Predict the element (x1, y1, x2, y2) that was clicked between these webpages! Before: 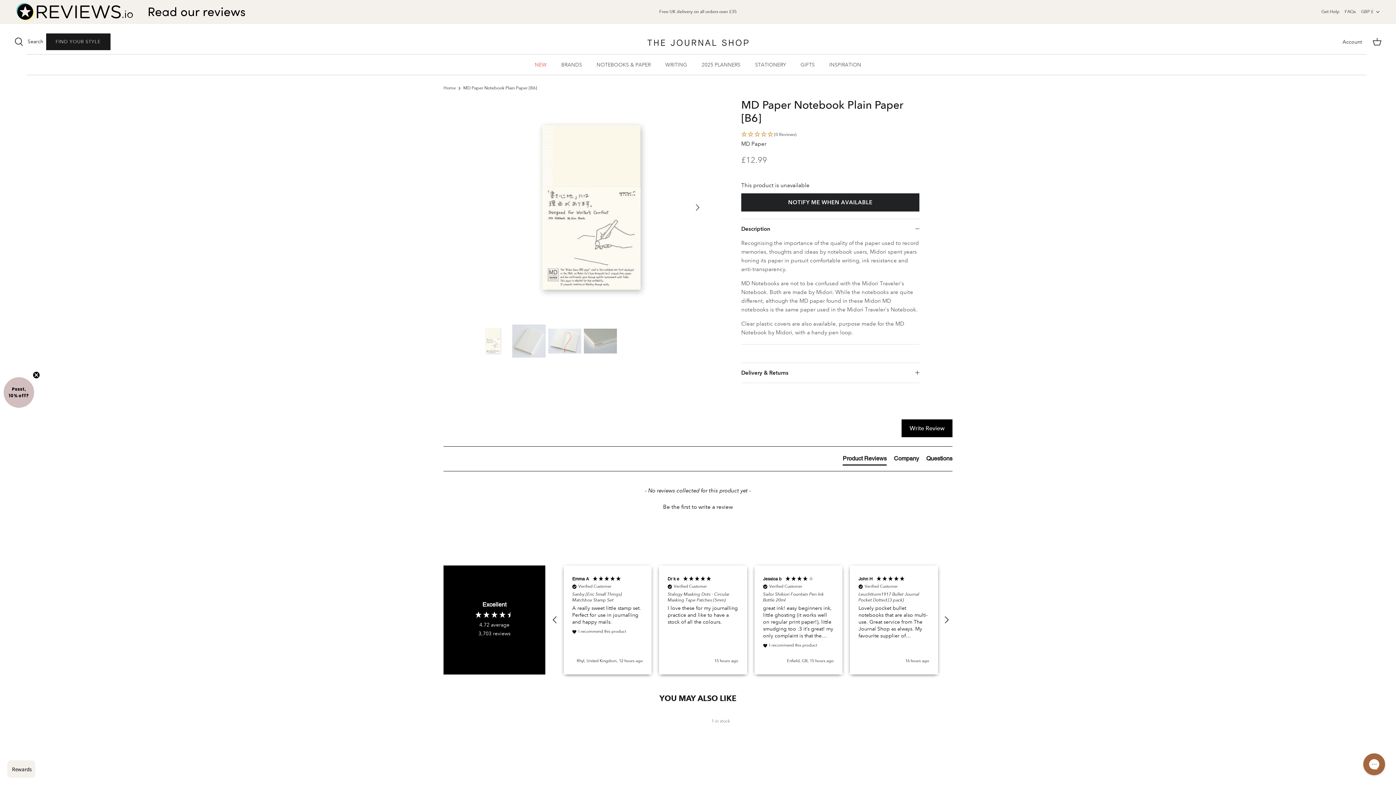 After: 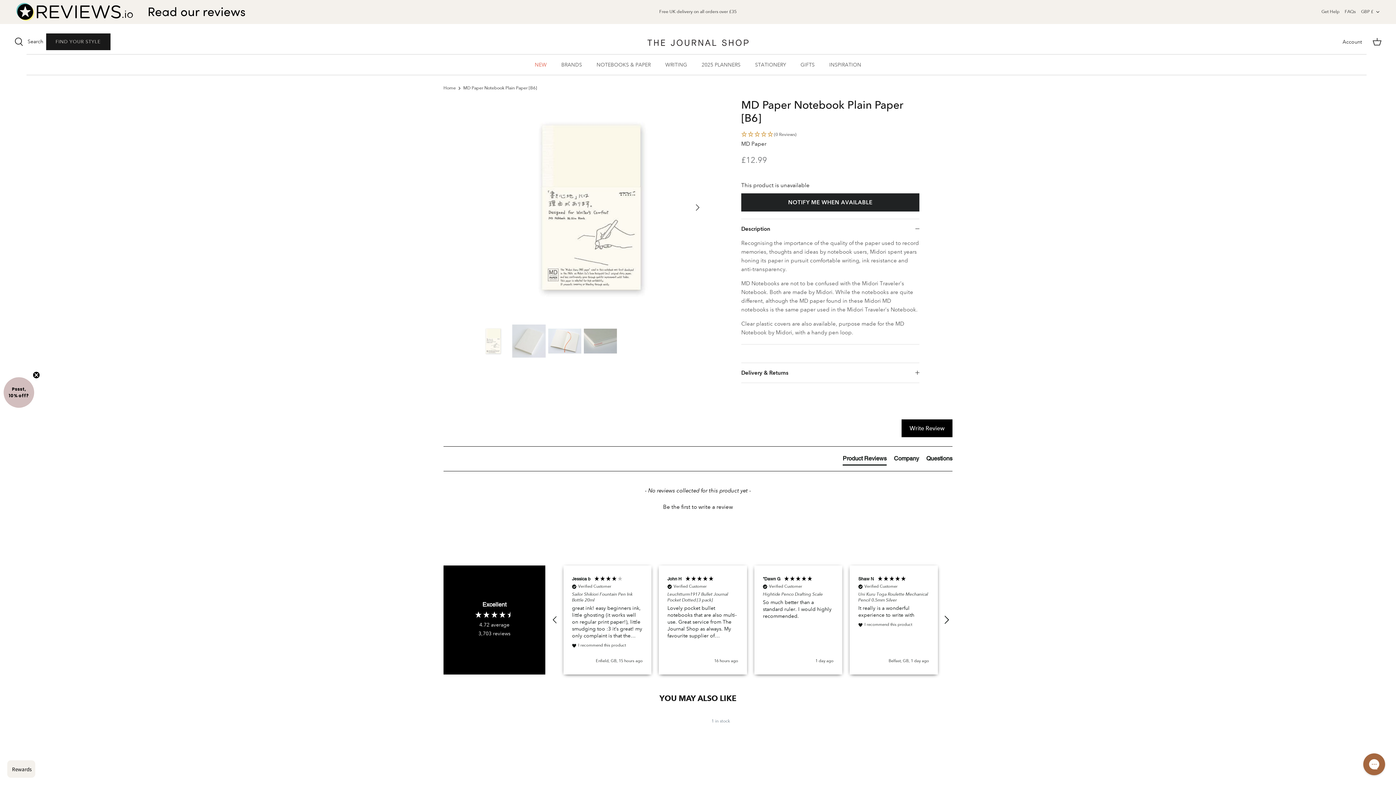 Action: bbox: (937, 611, 955, 629) label: REVIEWS.io Carousel Scroll Right